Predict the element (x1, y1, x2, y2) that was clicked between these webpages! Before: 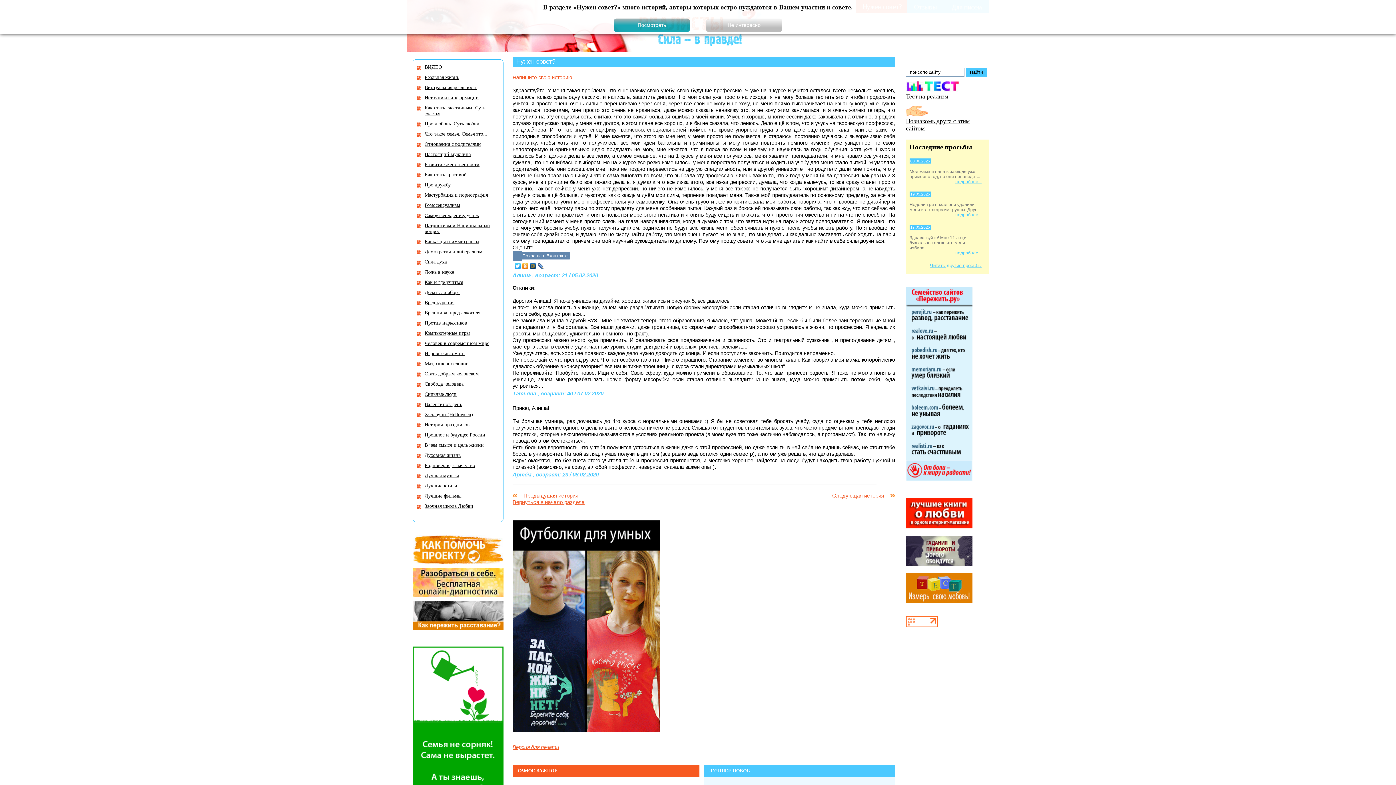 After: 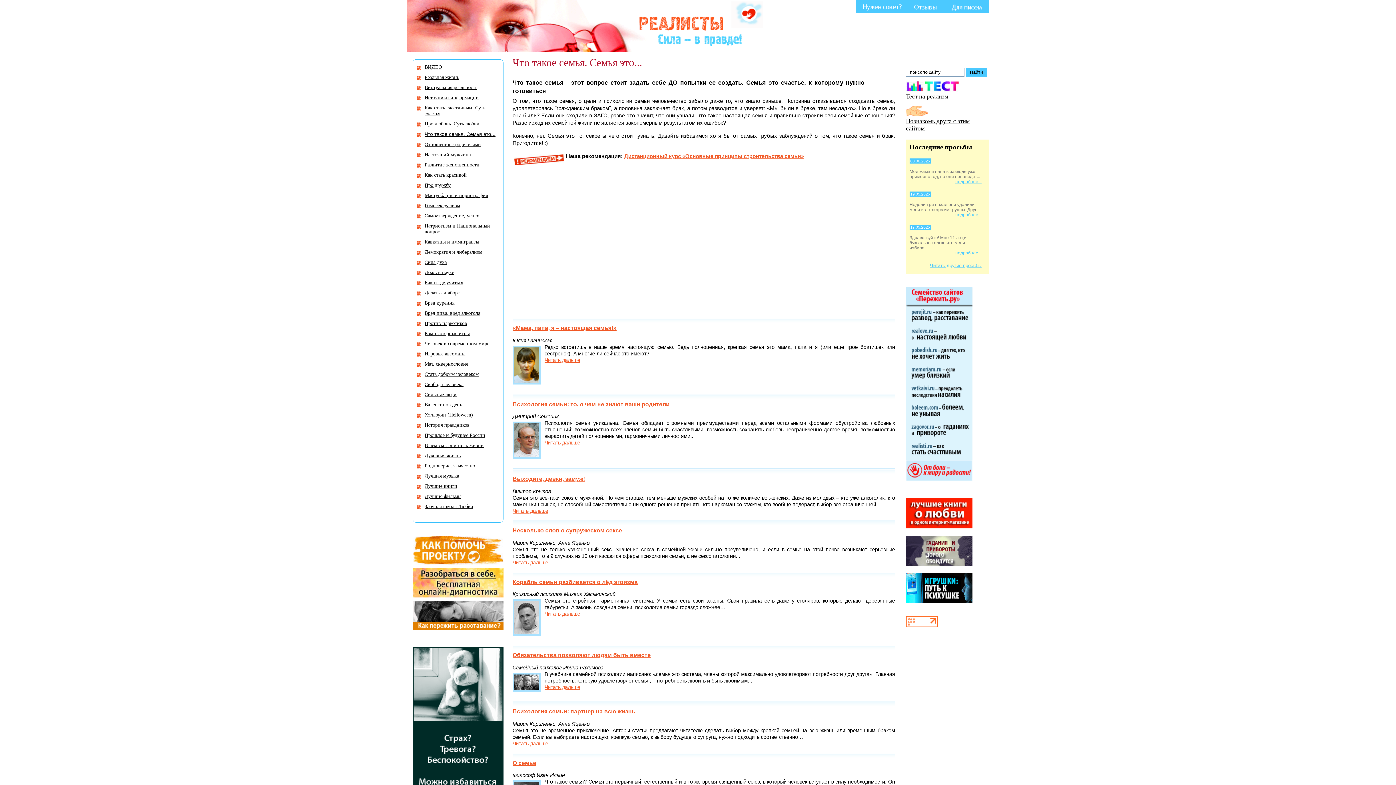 Action: bbox: (424, 131, 487, 136) label: Что такое семья. Семья это...